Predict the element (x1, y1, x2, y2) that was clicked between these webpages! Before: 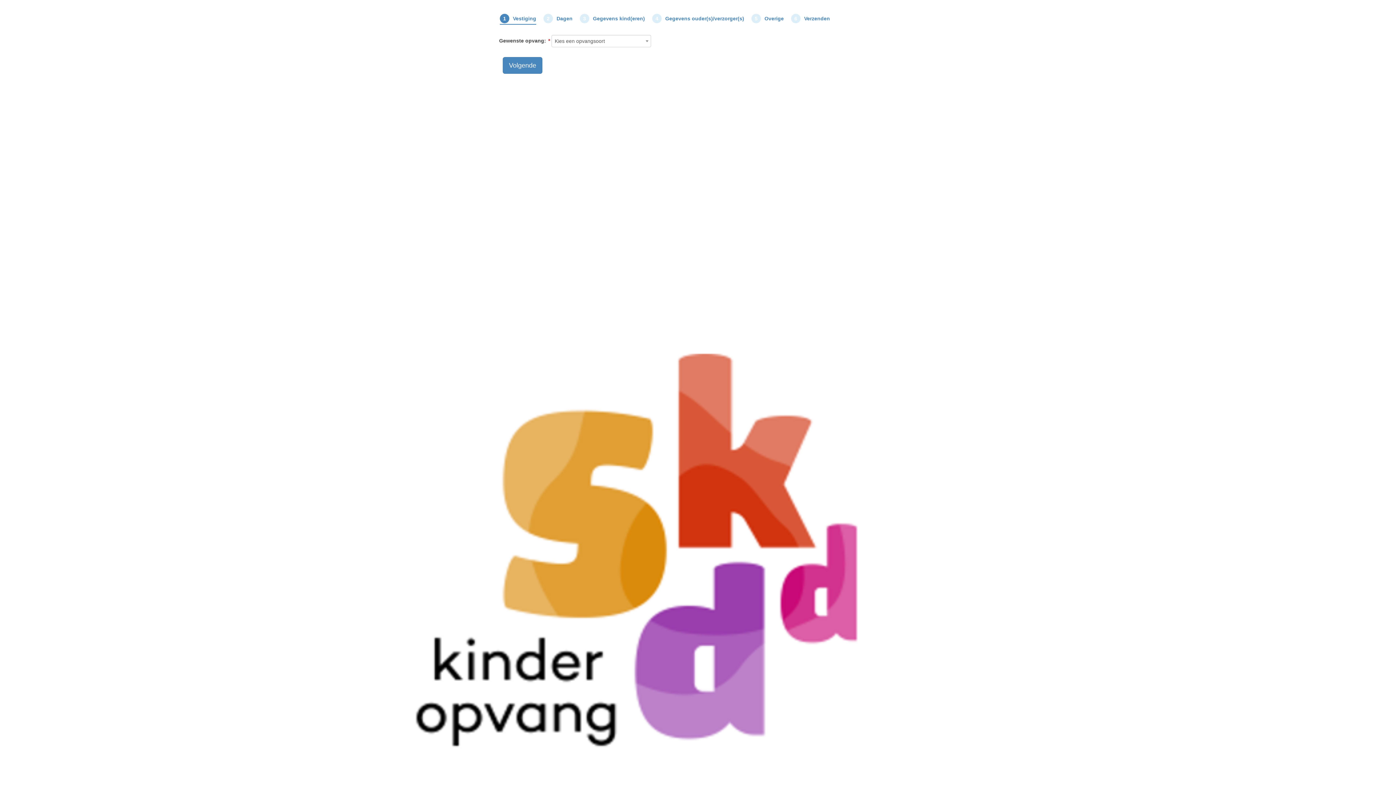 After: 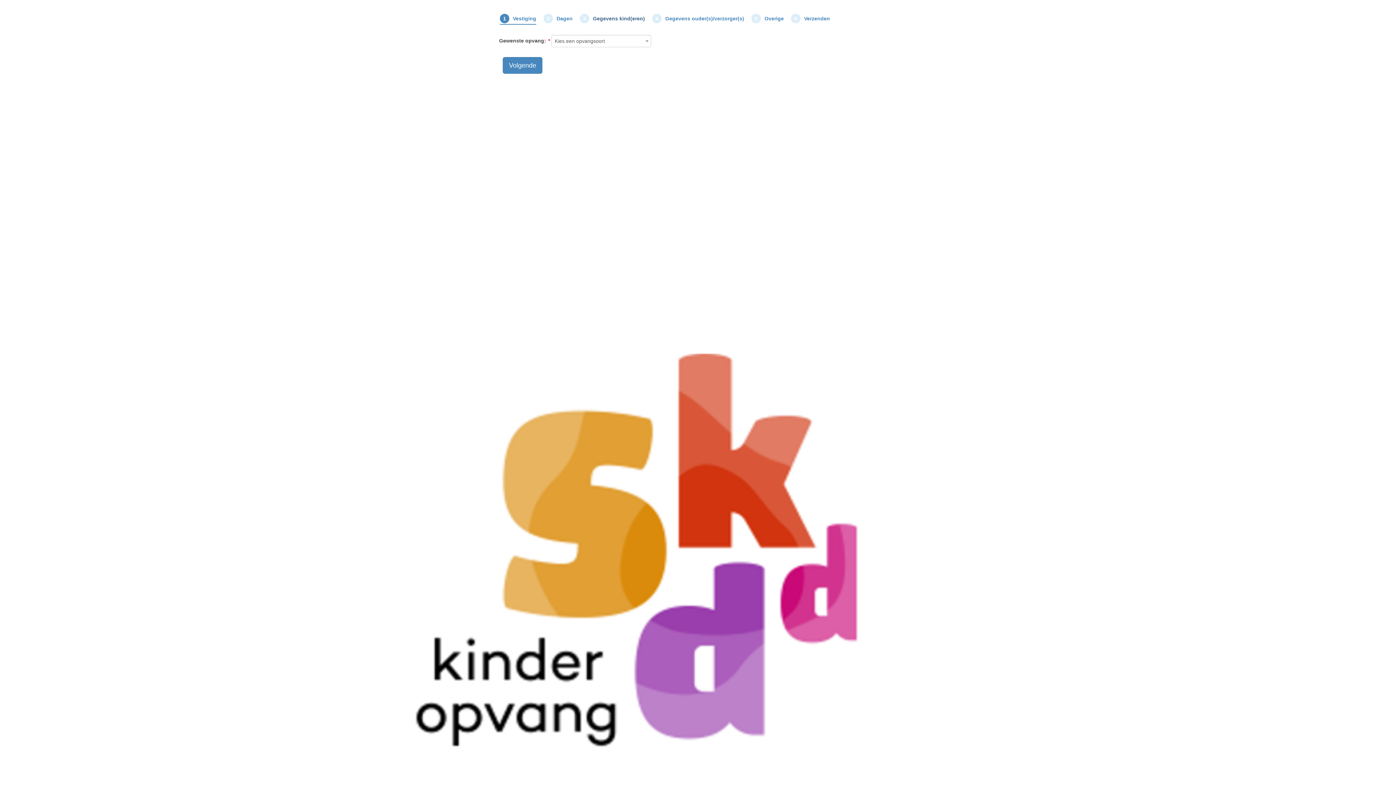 Action: label: 3Gegevens kind(eren) bbox: (580, 15, 645, 21)